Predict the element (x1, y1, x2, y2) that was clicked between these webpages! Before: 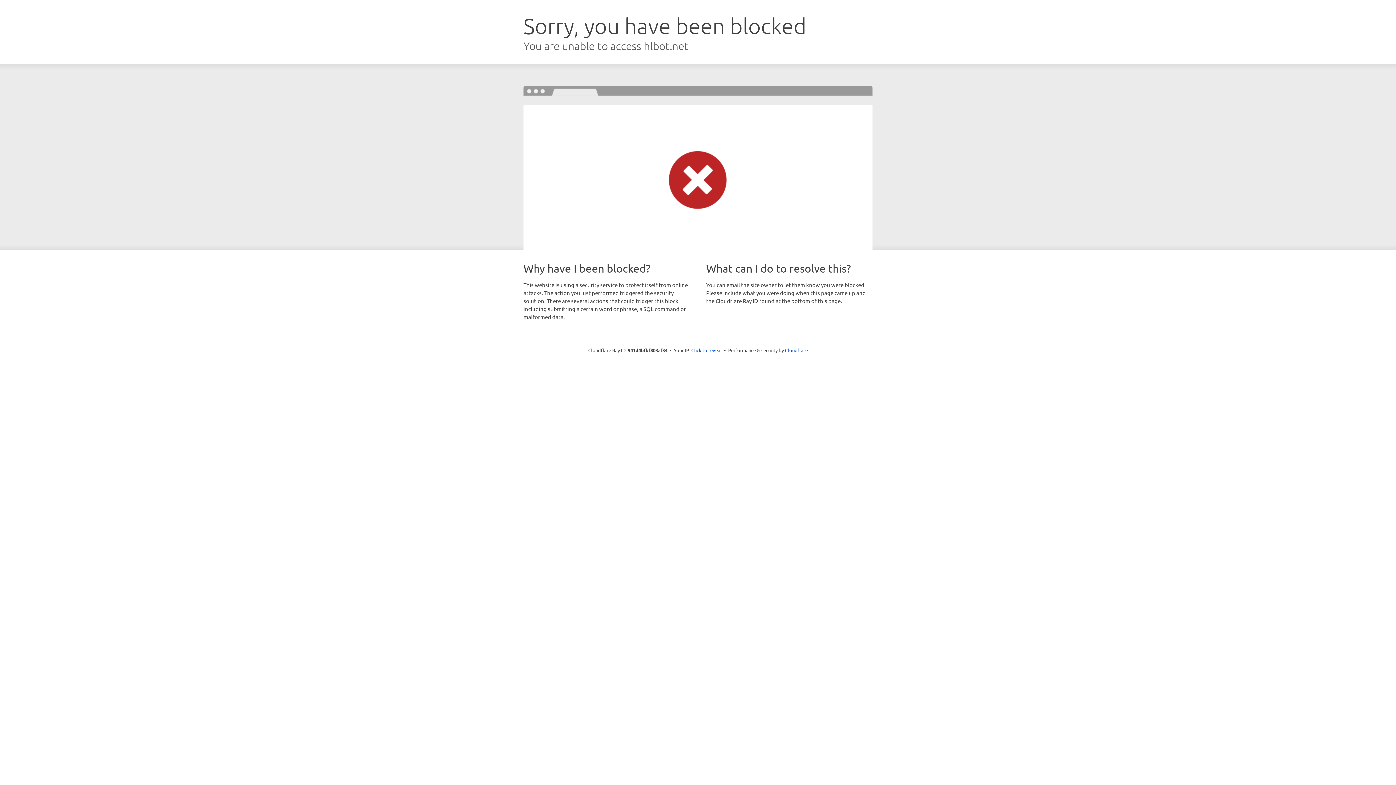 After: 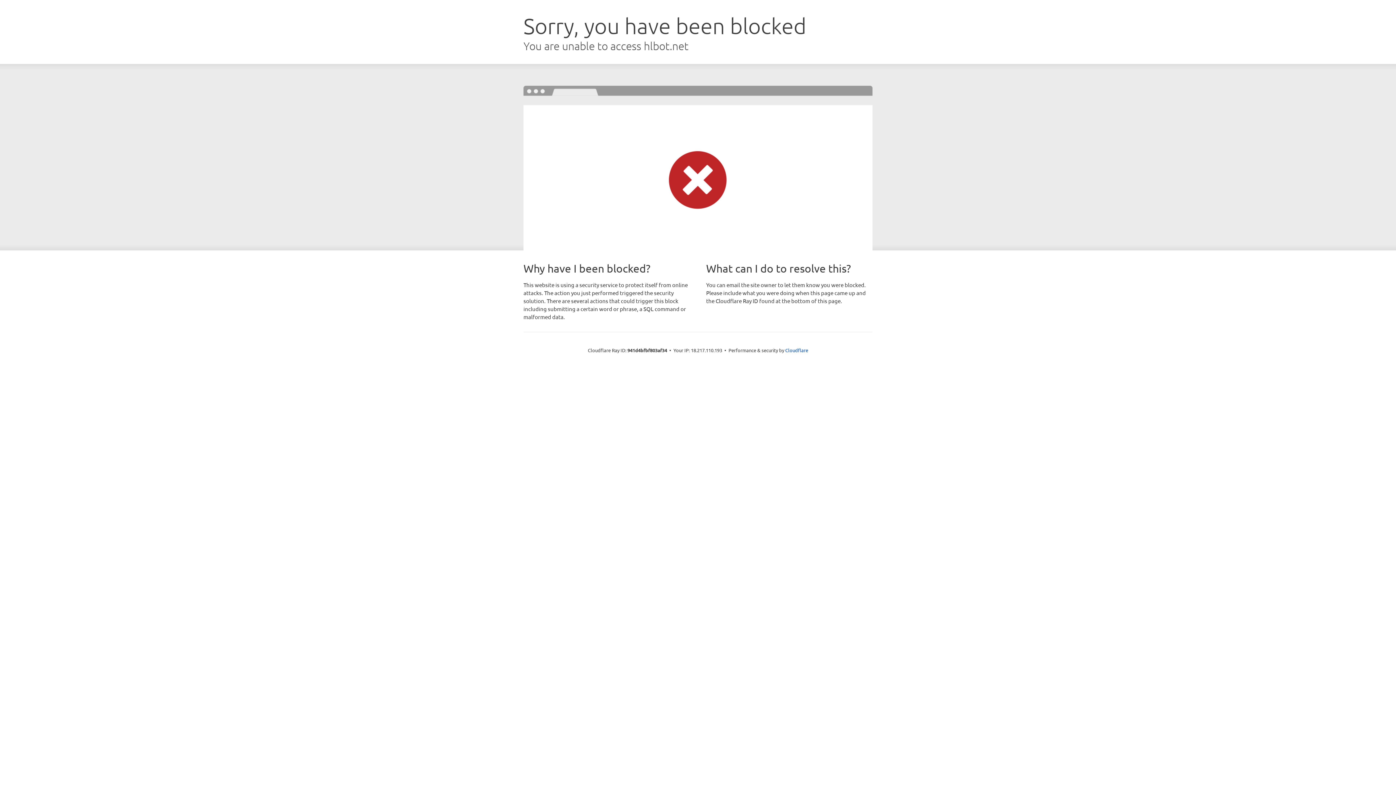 Action: bbox: (691, 346, 722, 353) label: Click to reveal